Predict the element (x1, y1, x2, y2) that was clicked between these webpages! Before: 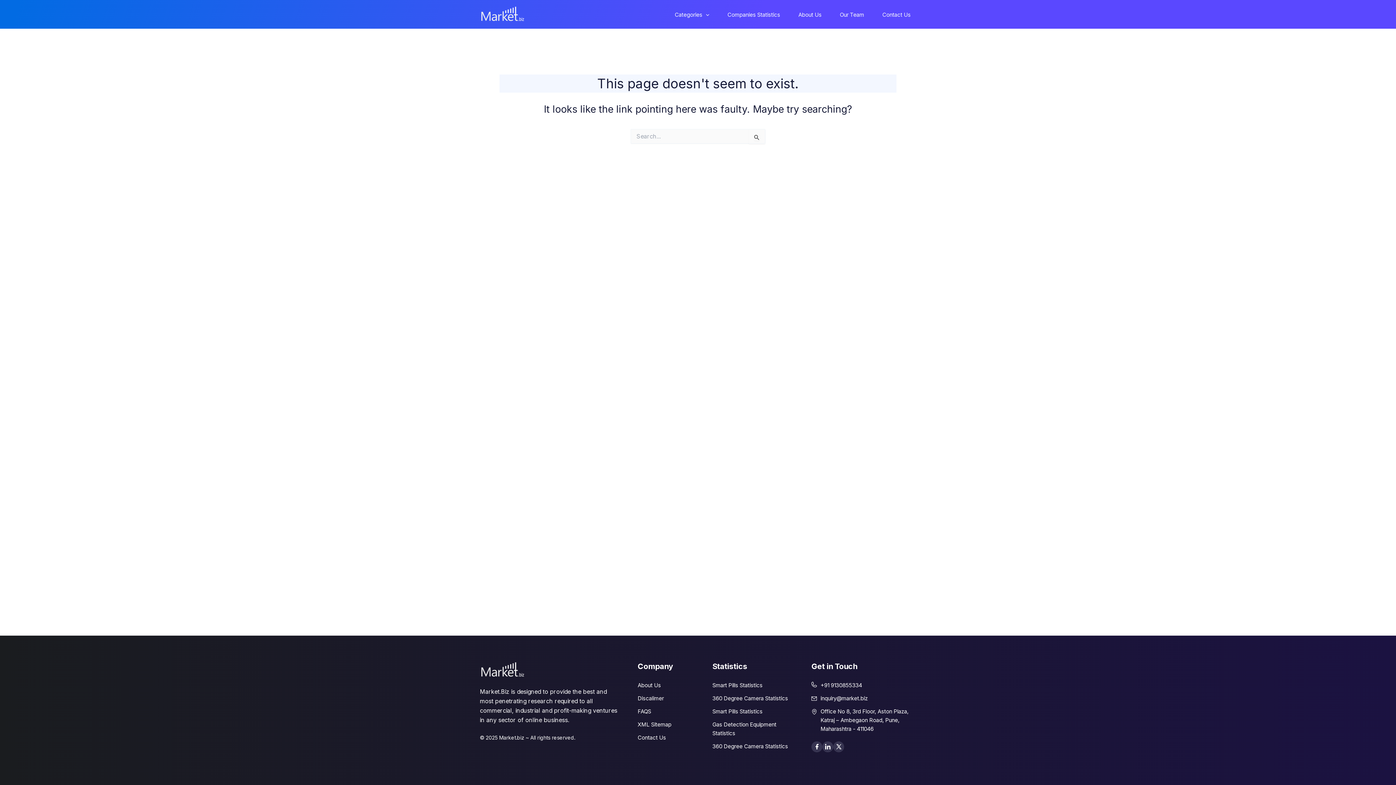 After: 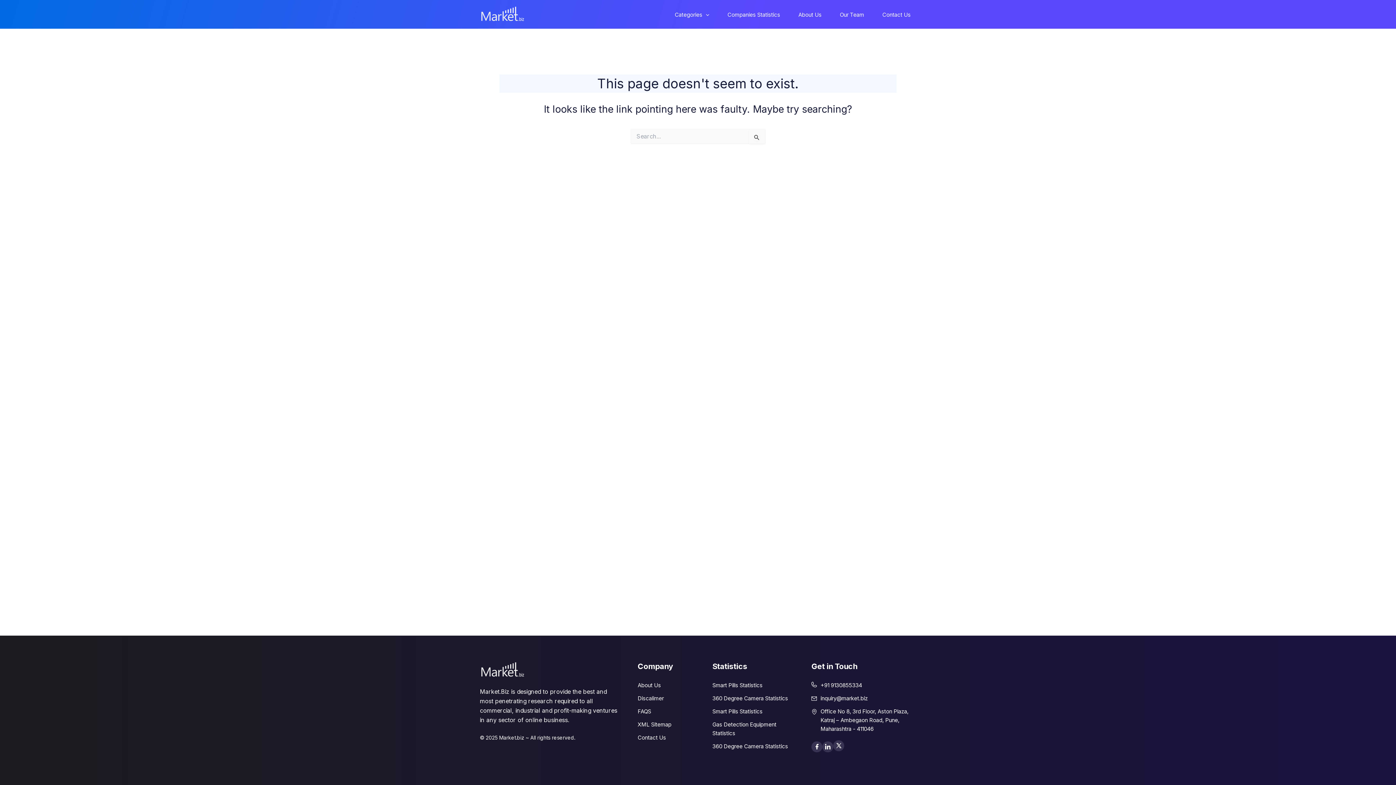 Action: bbox: (833, 741, 844, 752)